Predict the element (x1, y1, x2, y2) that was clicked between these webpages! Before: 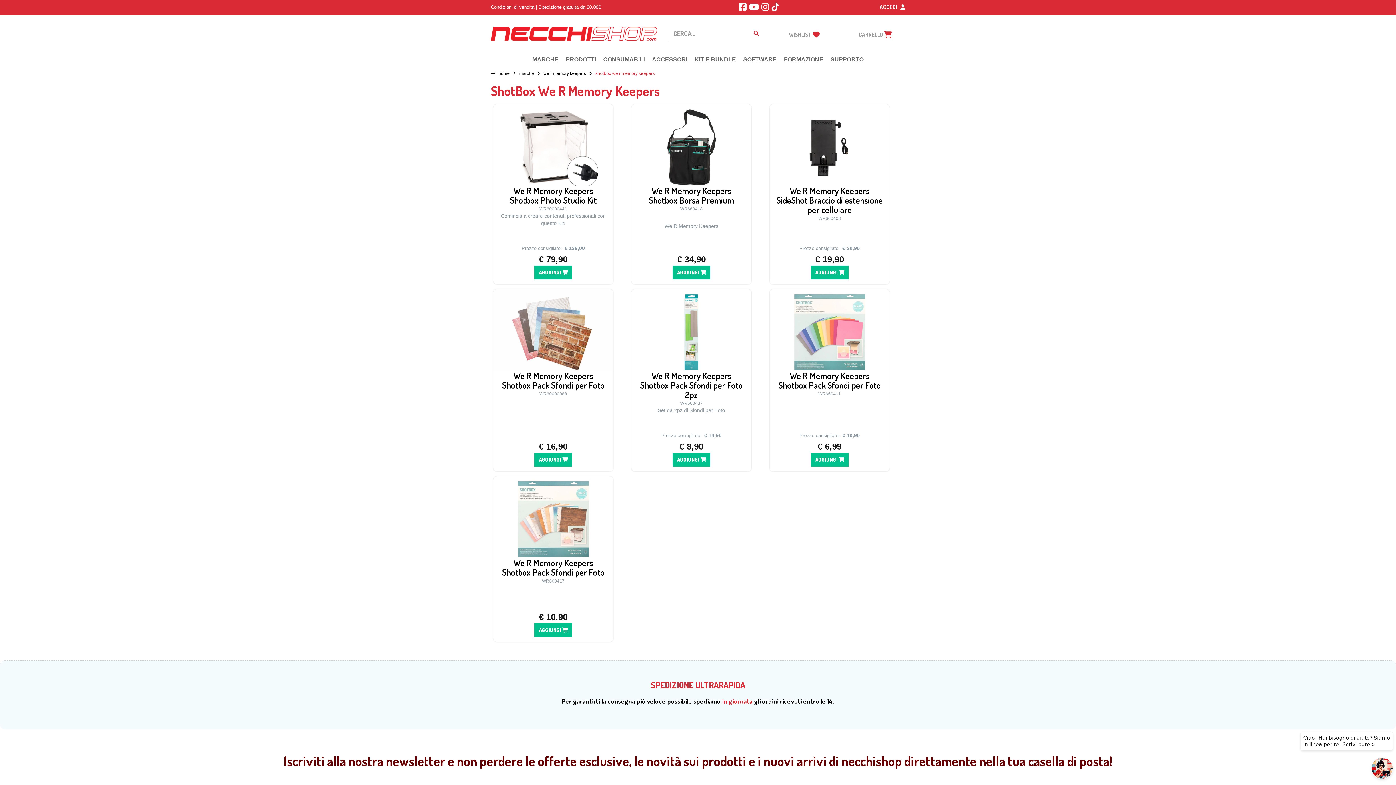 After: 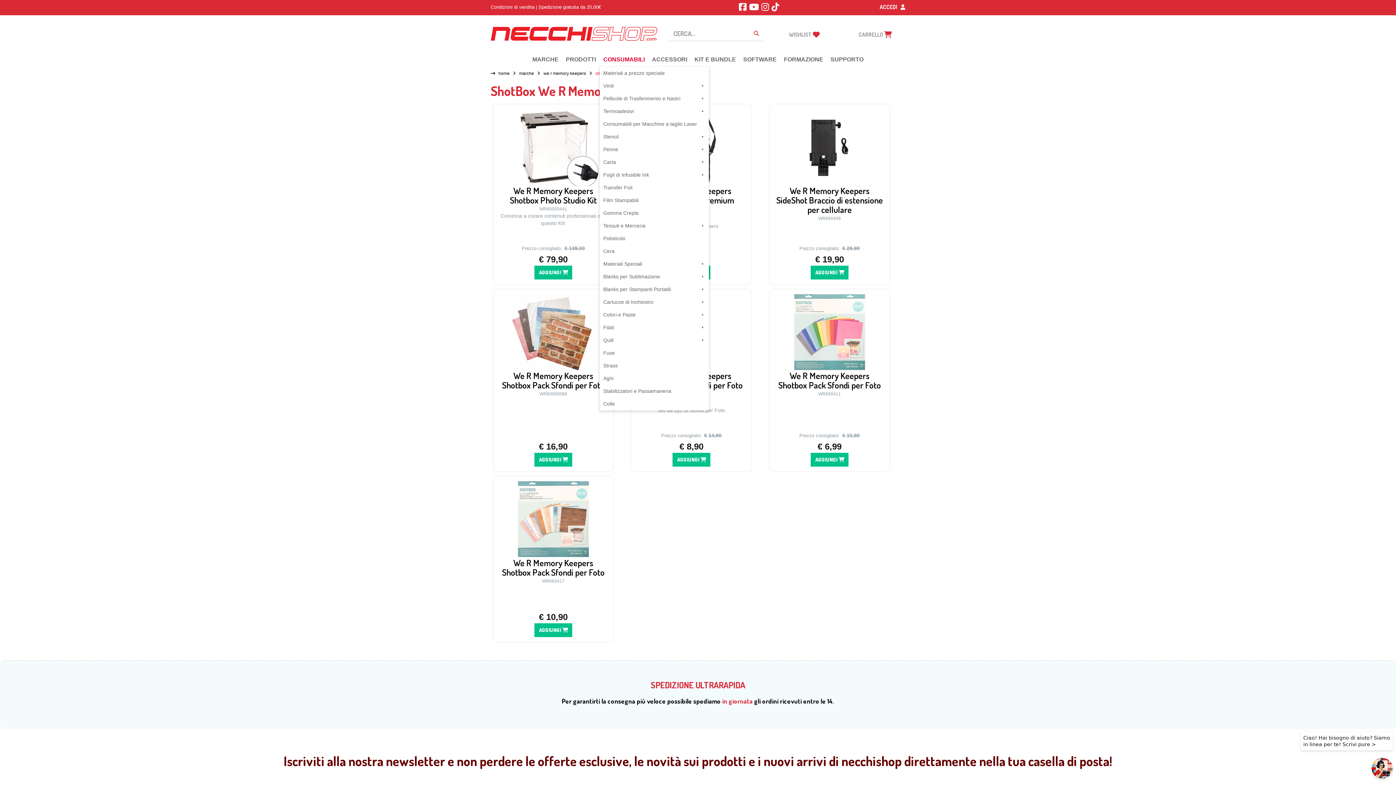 Action: label: CONSUMABILI bbox: (599, 52, 648, 66)